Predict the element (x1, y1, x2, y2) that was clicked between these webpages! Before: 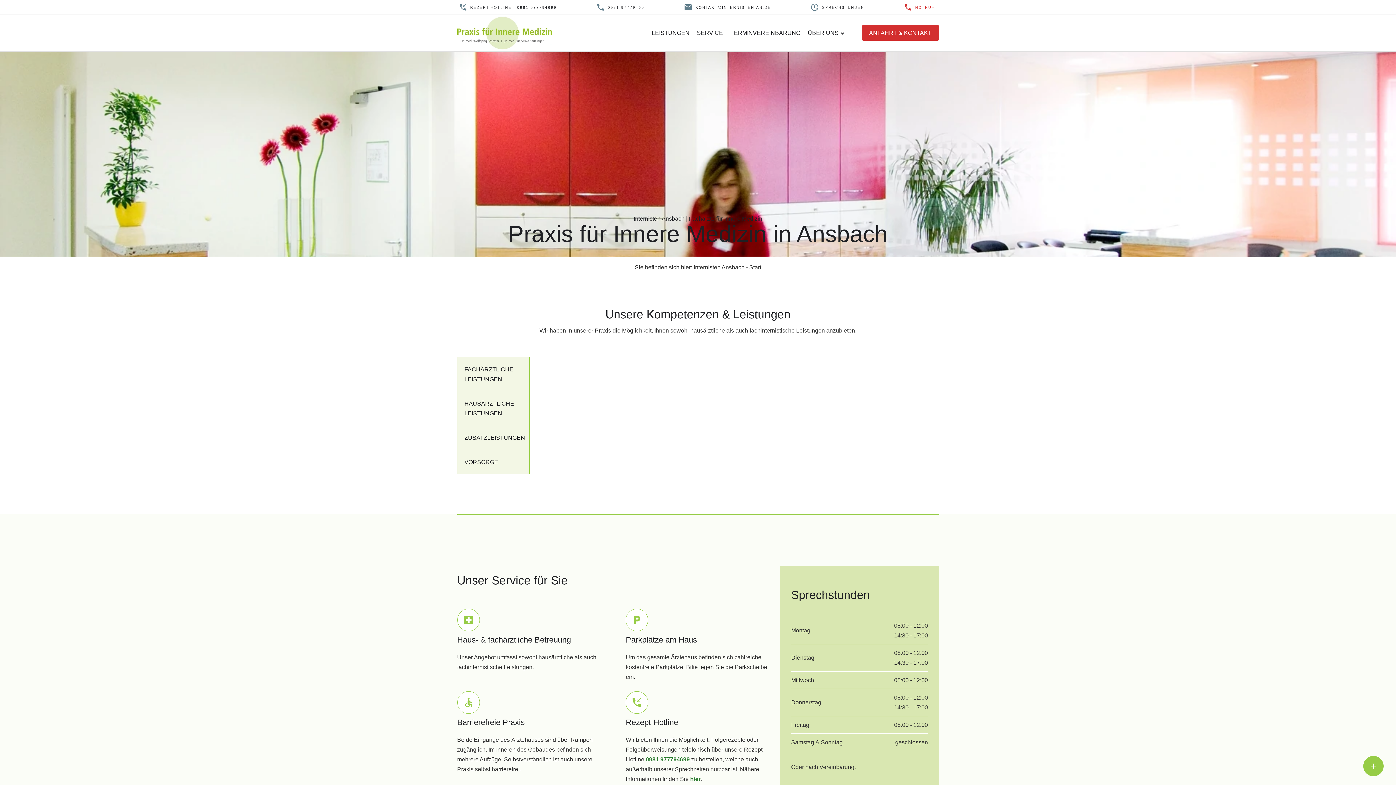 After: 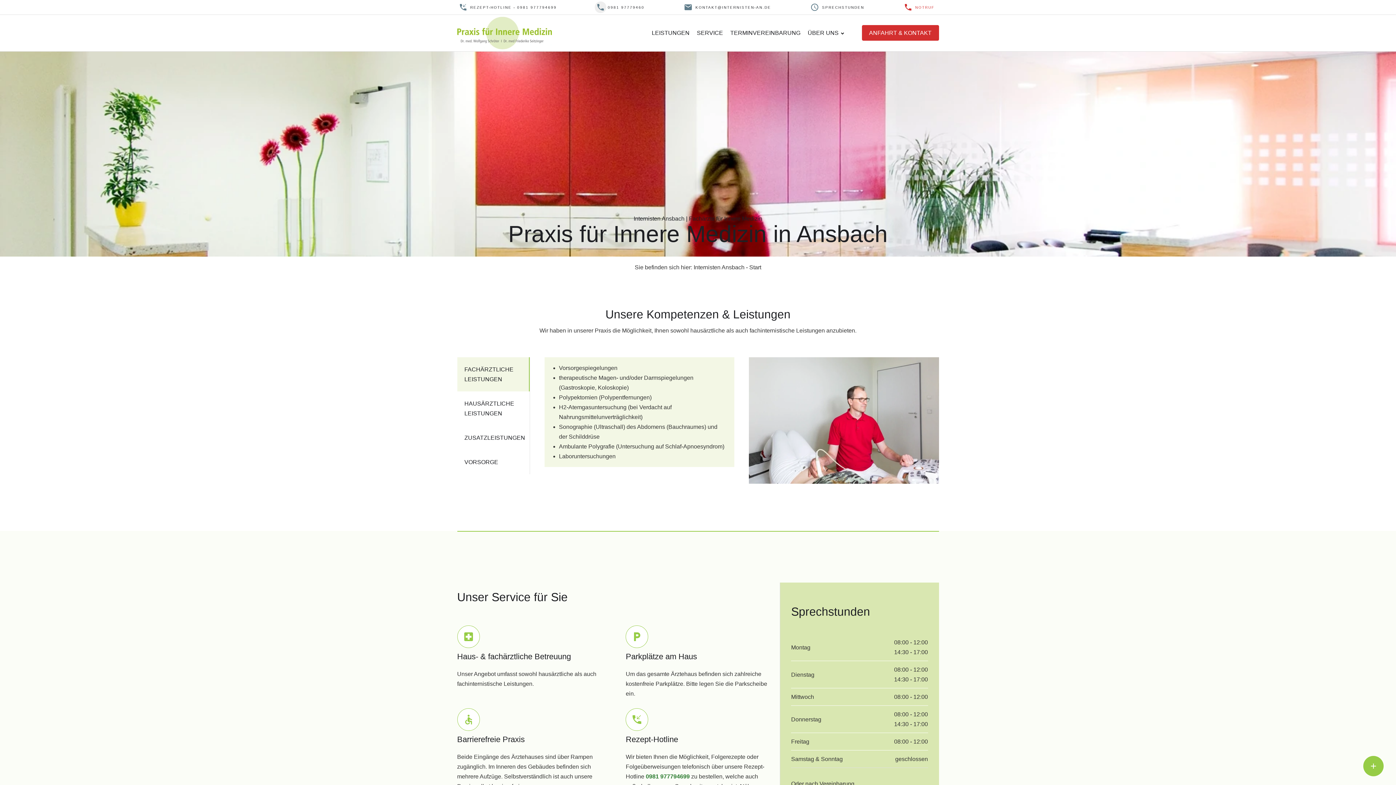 Action: bbox: (594, 1, 607, 13)